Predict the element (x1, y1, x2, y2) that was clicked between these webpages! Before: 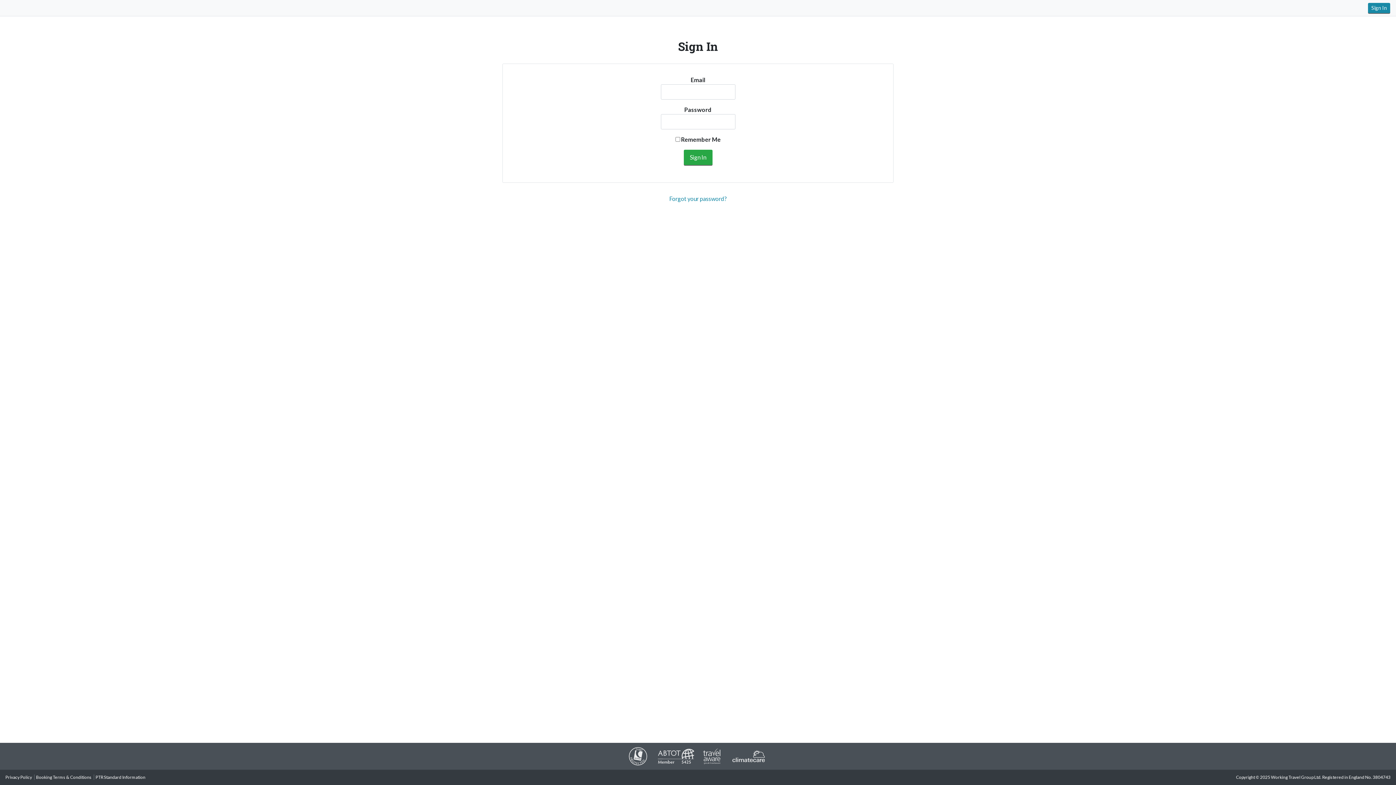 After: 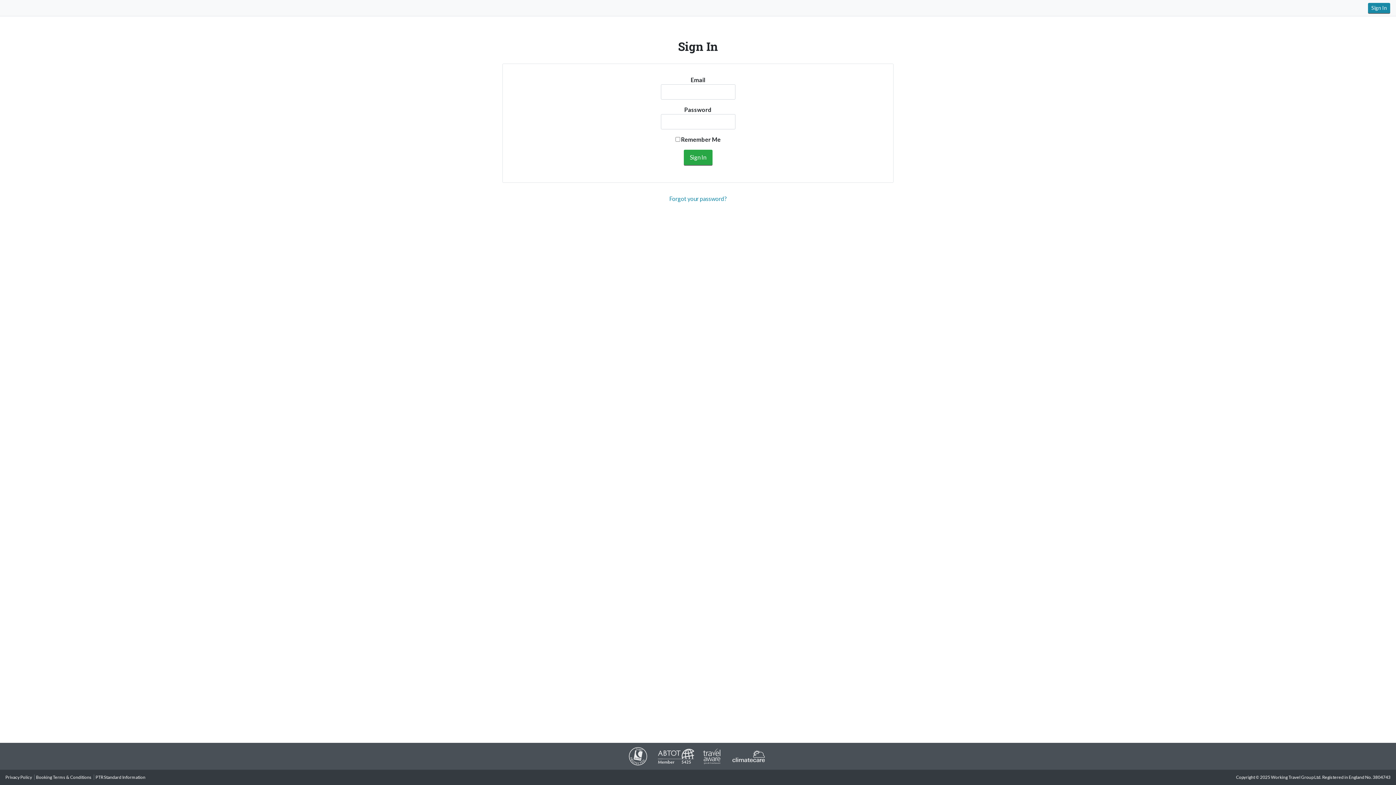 Action: bbox: (1368, 2, 1390, 13) label: Sign In